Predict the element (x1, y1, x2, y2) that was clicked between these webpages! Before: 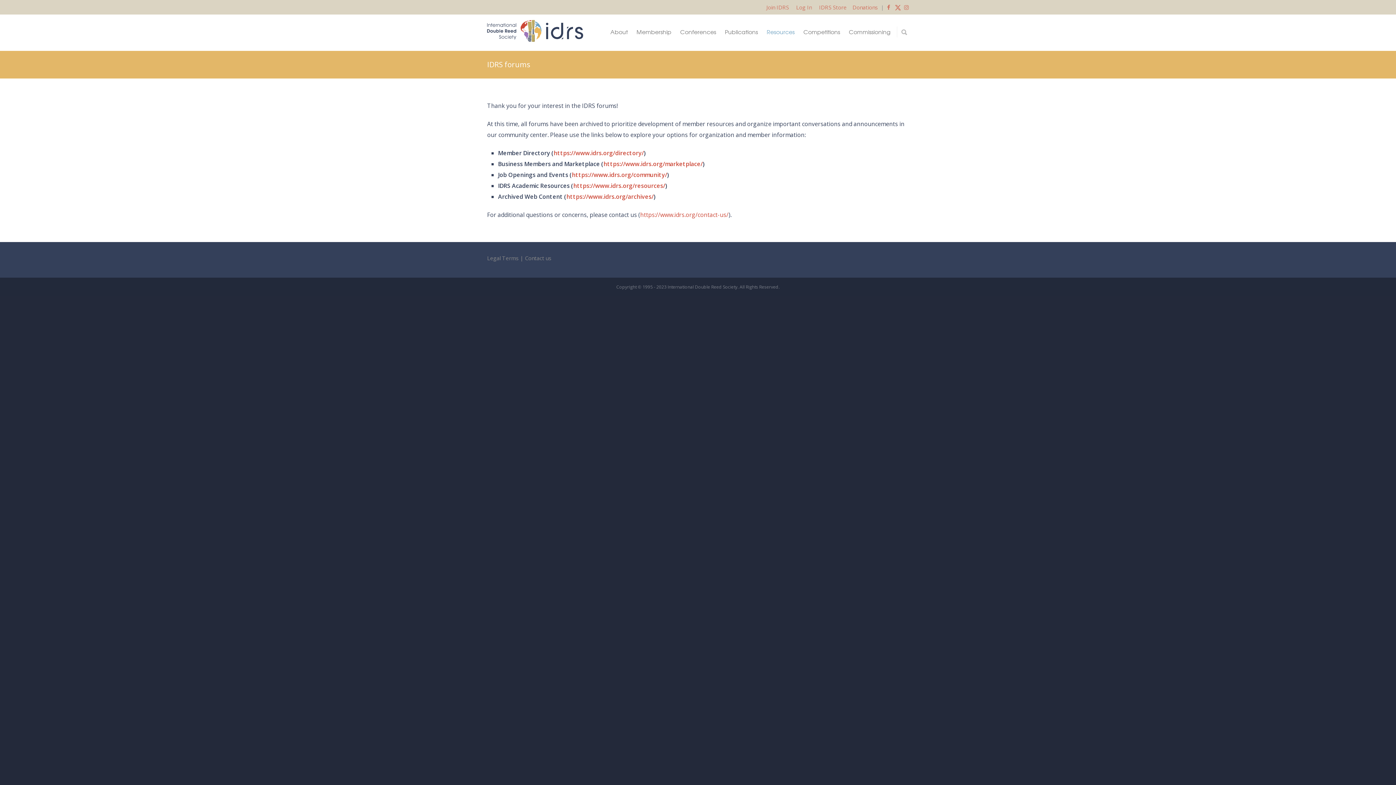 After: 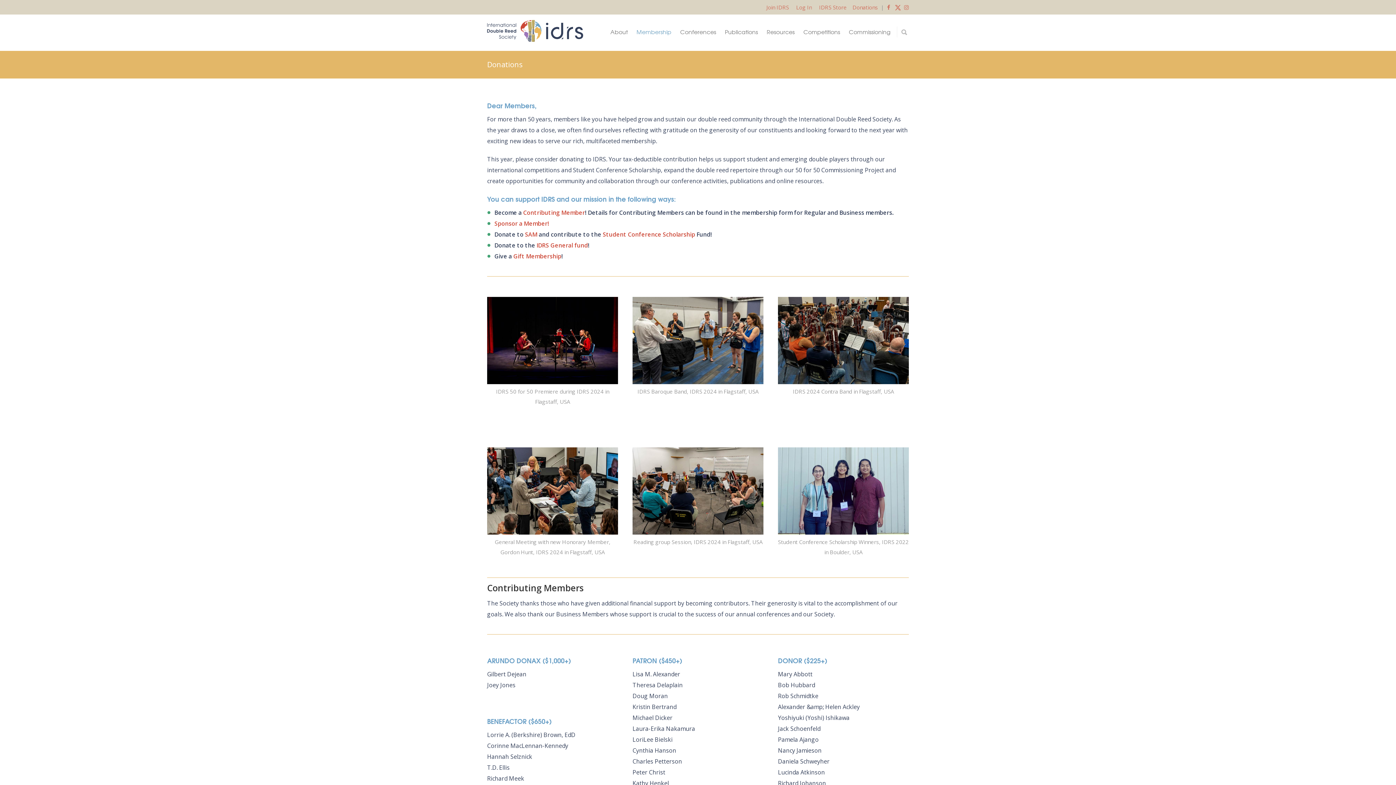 Action: label: Donations bbox: (852, 3, 878, 10)